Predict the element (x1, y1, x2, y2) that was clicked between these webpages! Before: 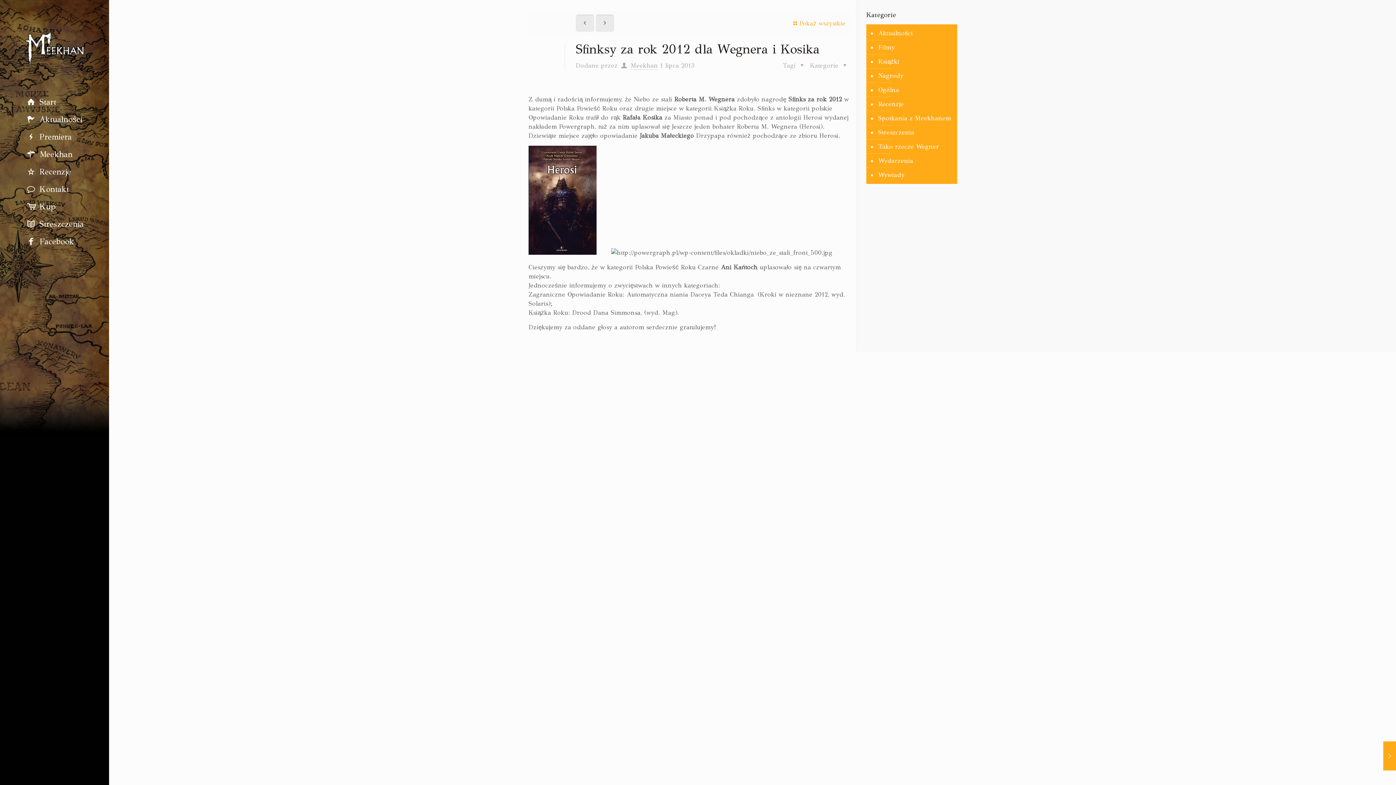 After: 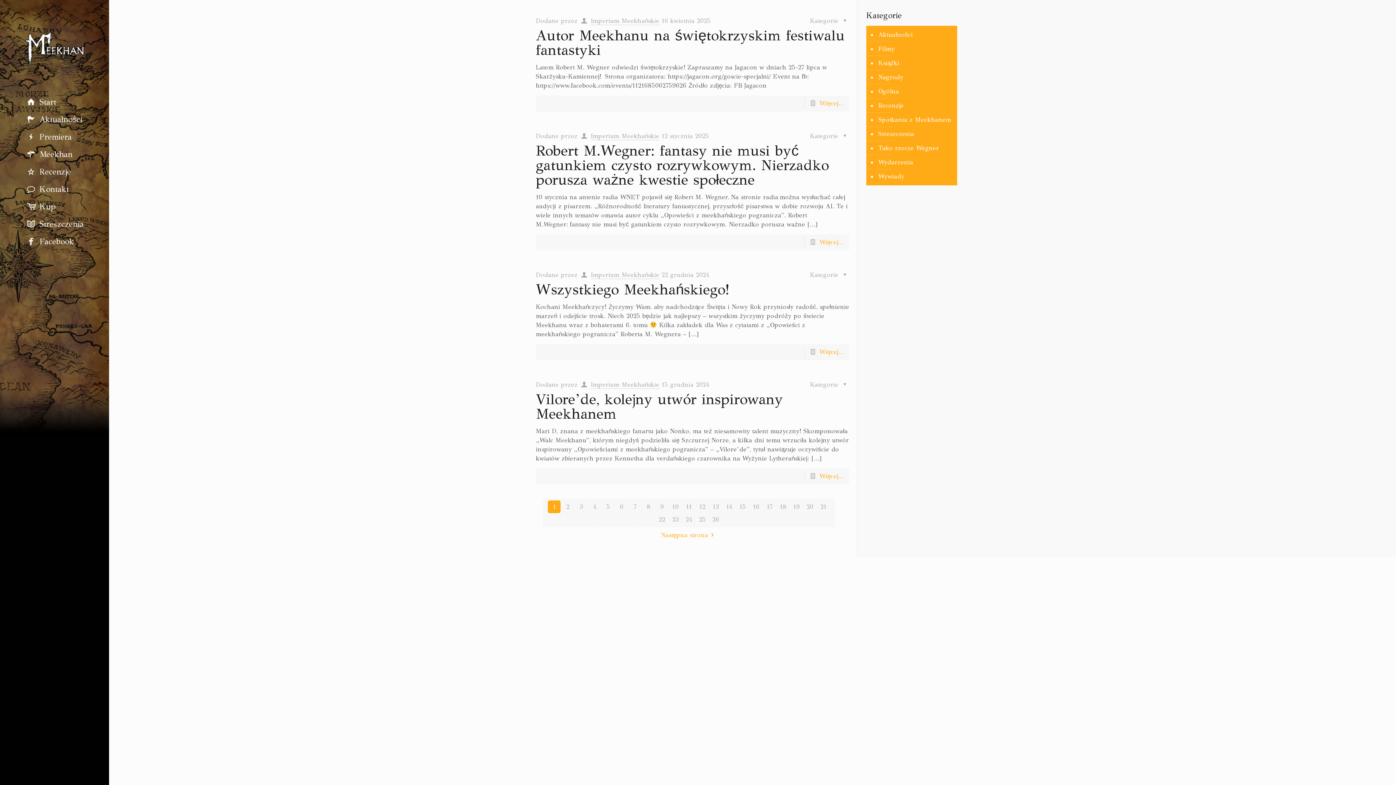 Action: label: Ogólna bbox: (877, 82, 953, 97)